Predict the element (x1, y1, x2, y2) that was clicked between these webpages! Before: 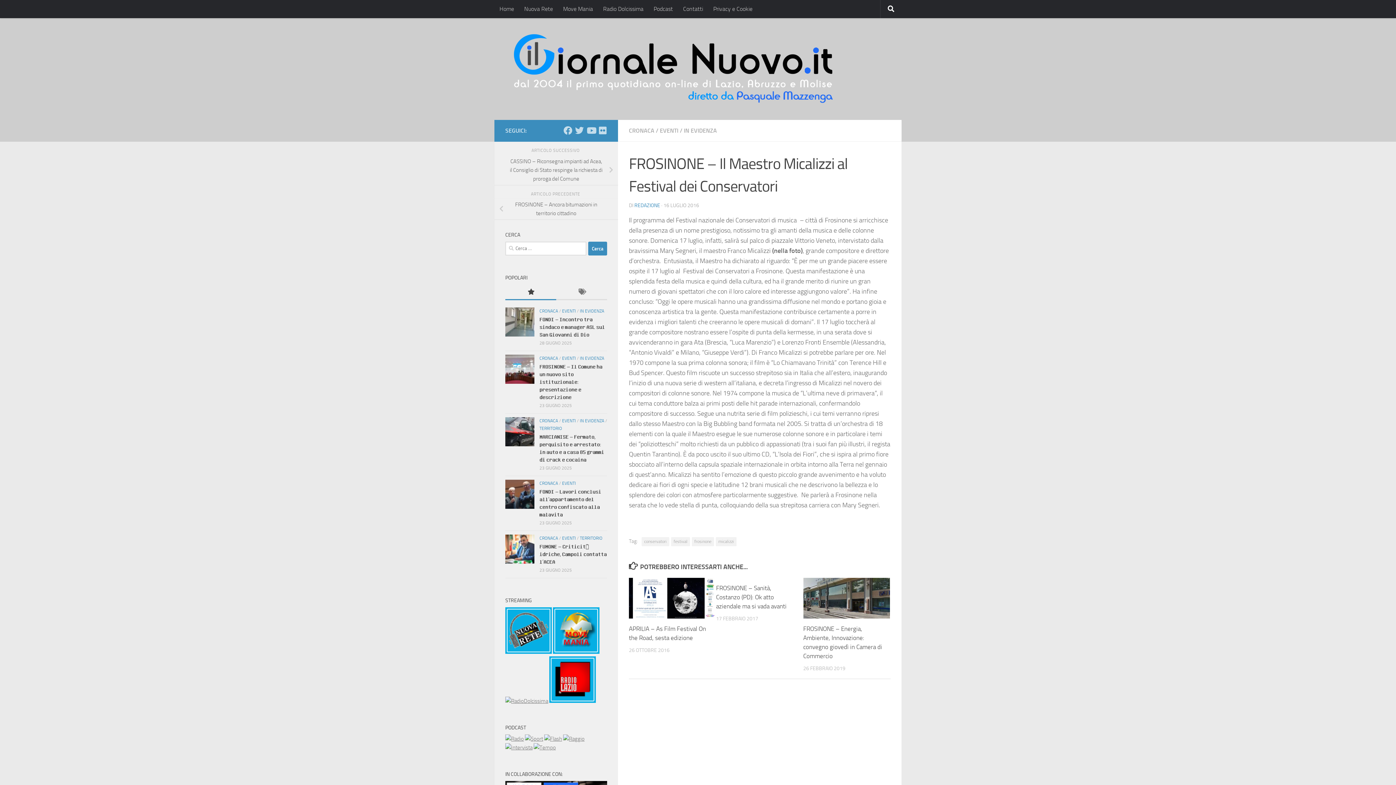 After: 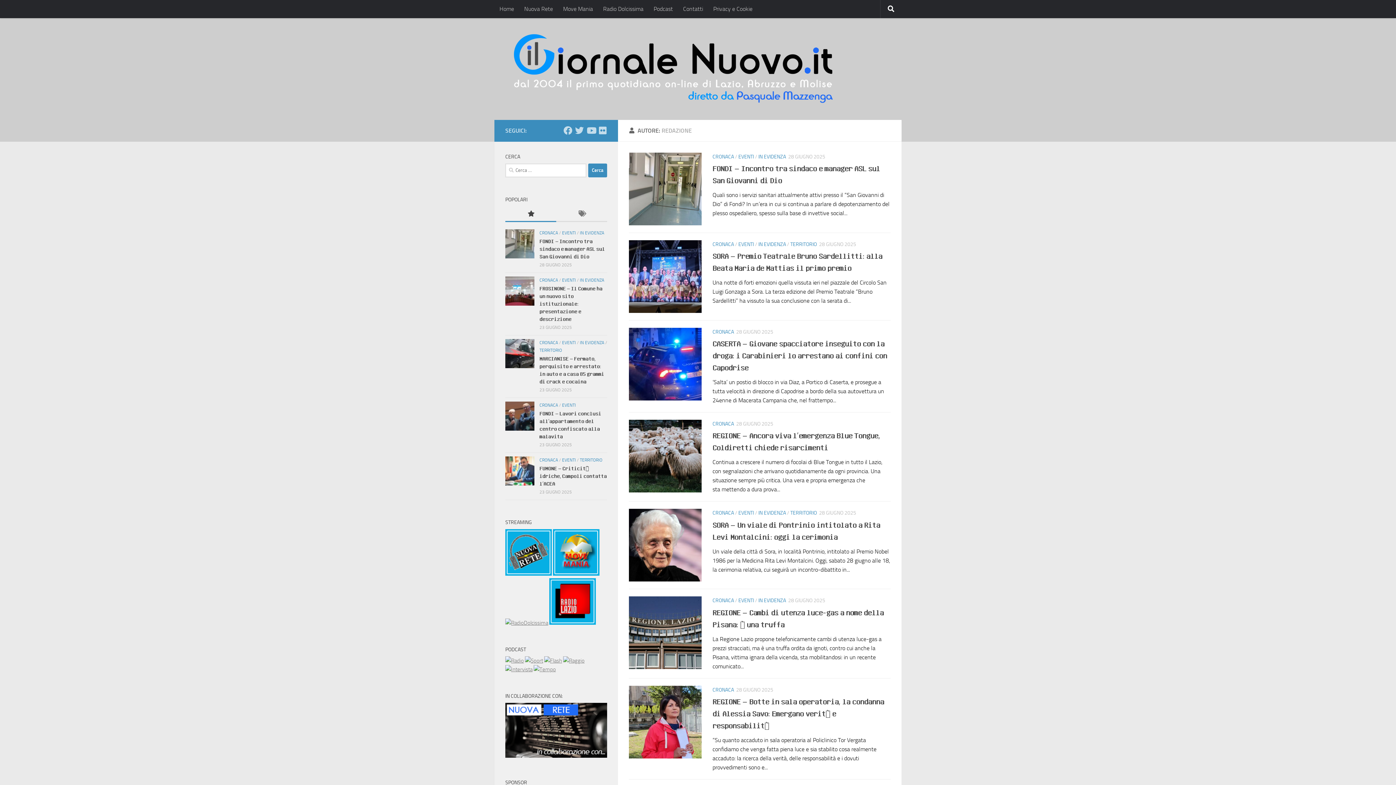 Action: label: REDAZIONE bbox: (634, 202, 660, 208)